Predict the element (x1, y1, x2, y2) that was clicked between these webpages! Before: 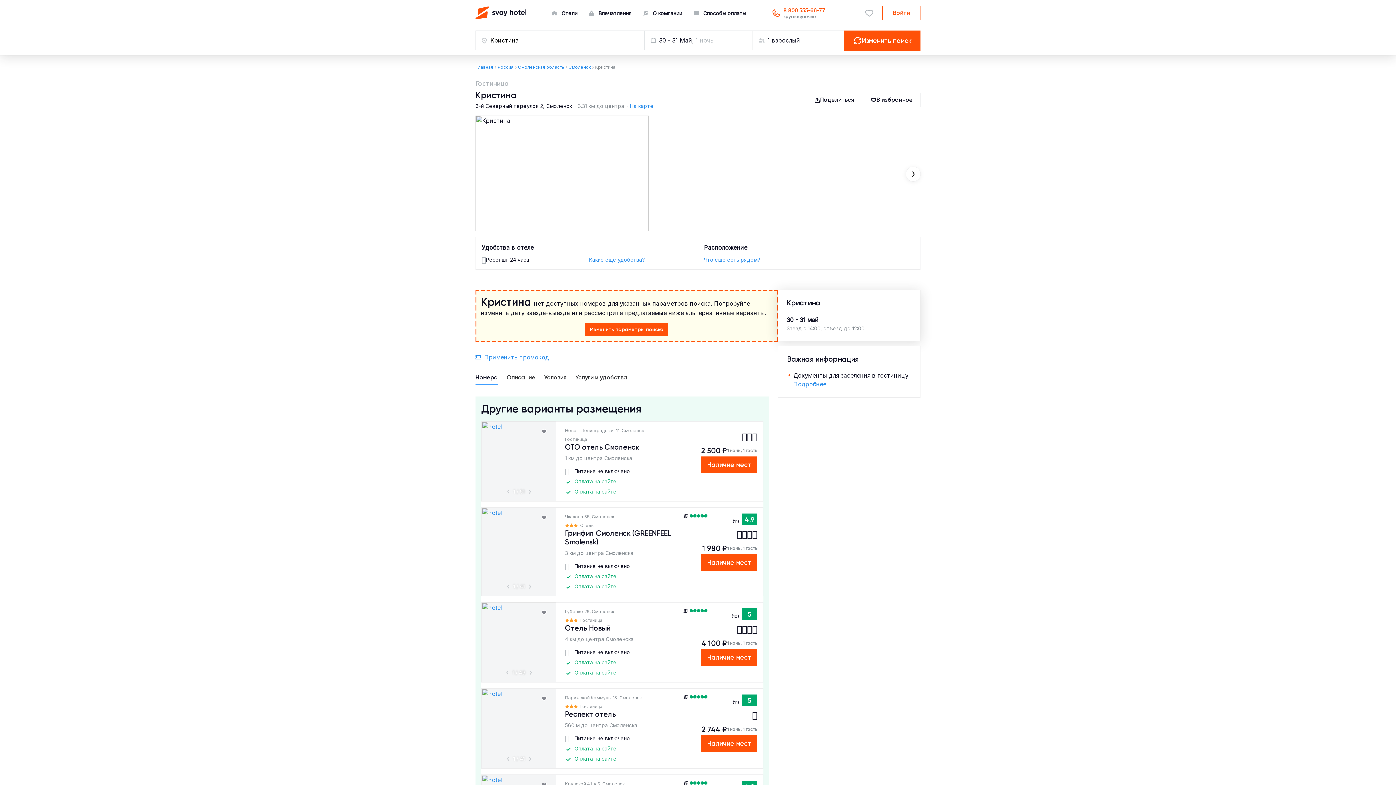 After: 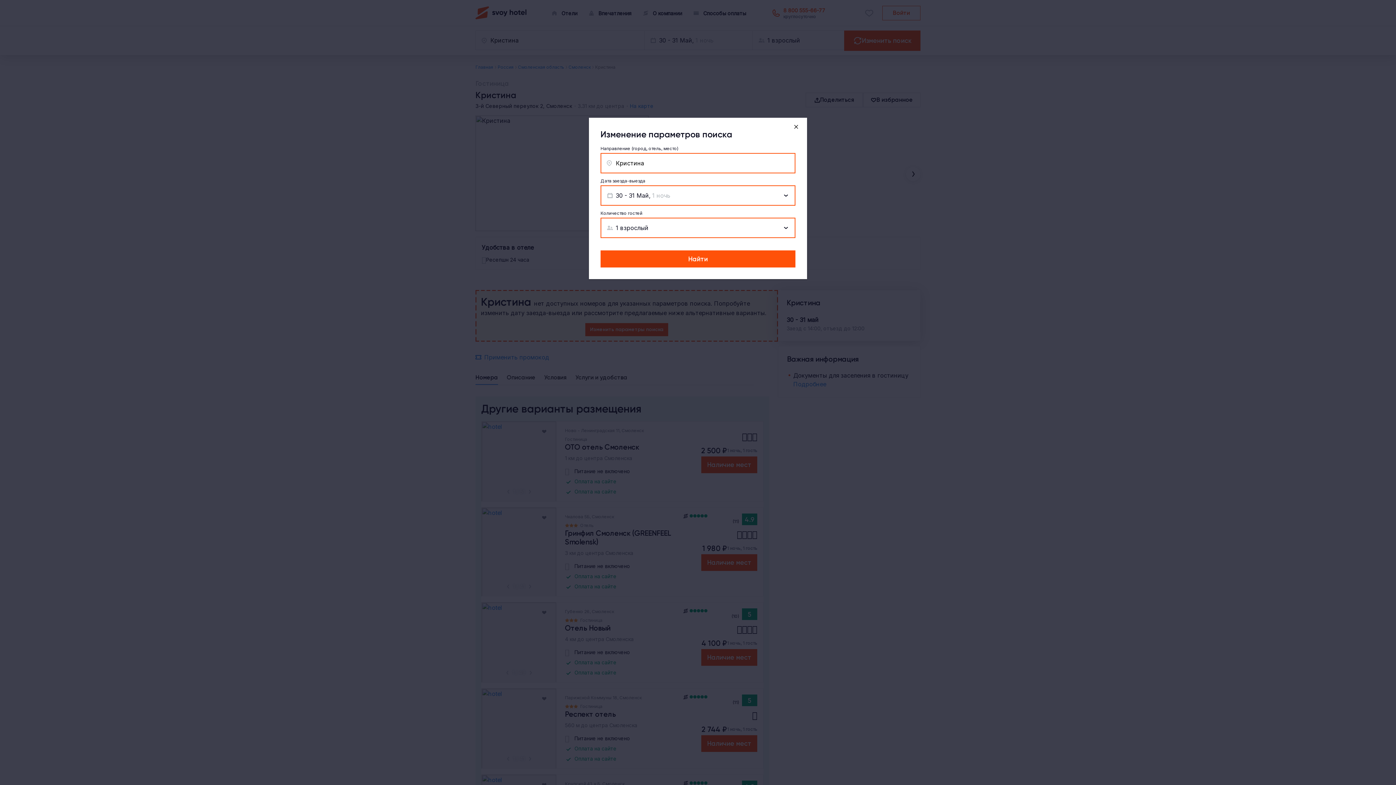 Action: label: Изменить параметры поиска bbox: (585, 323, 668, 336)